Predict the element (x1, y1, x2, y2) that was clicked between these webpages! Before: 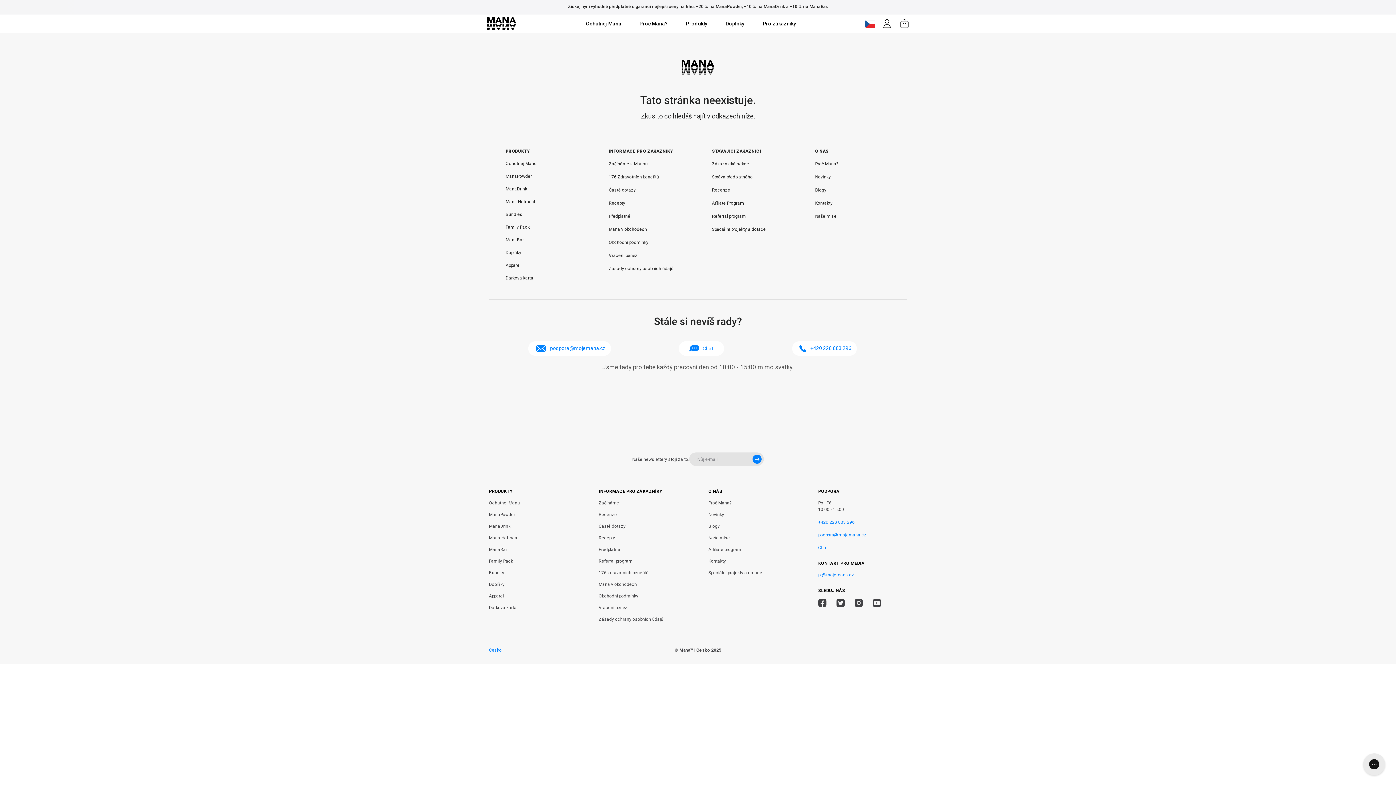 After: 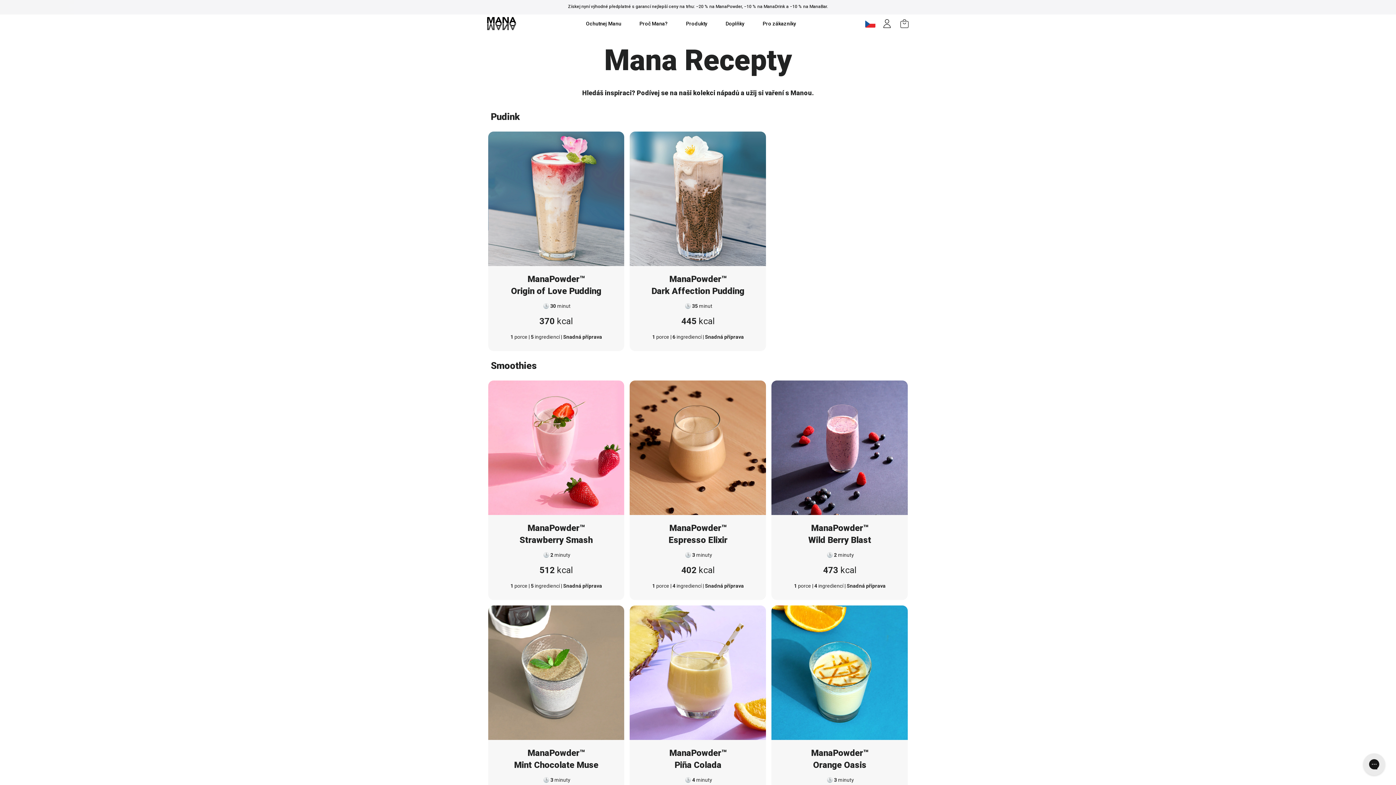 Action: label: Recepty bbox: (598, 534, 687, 541)